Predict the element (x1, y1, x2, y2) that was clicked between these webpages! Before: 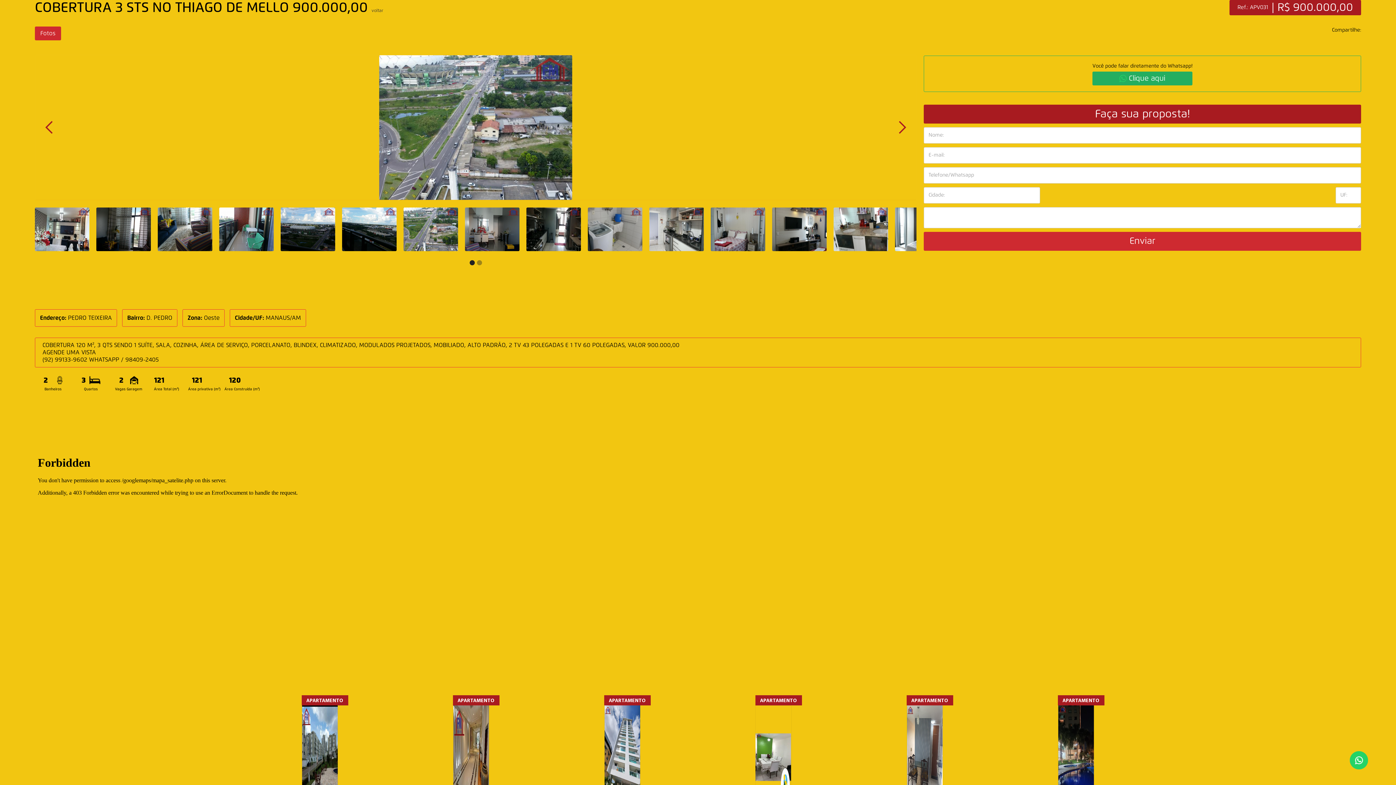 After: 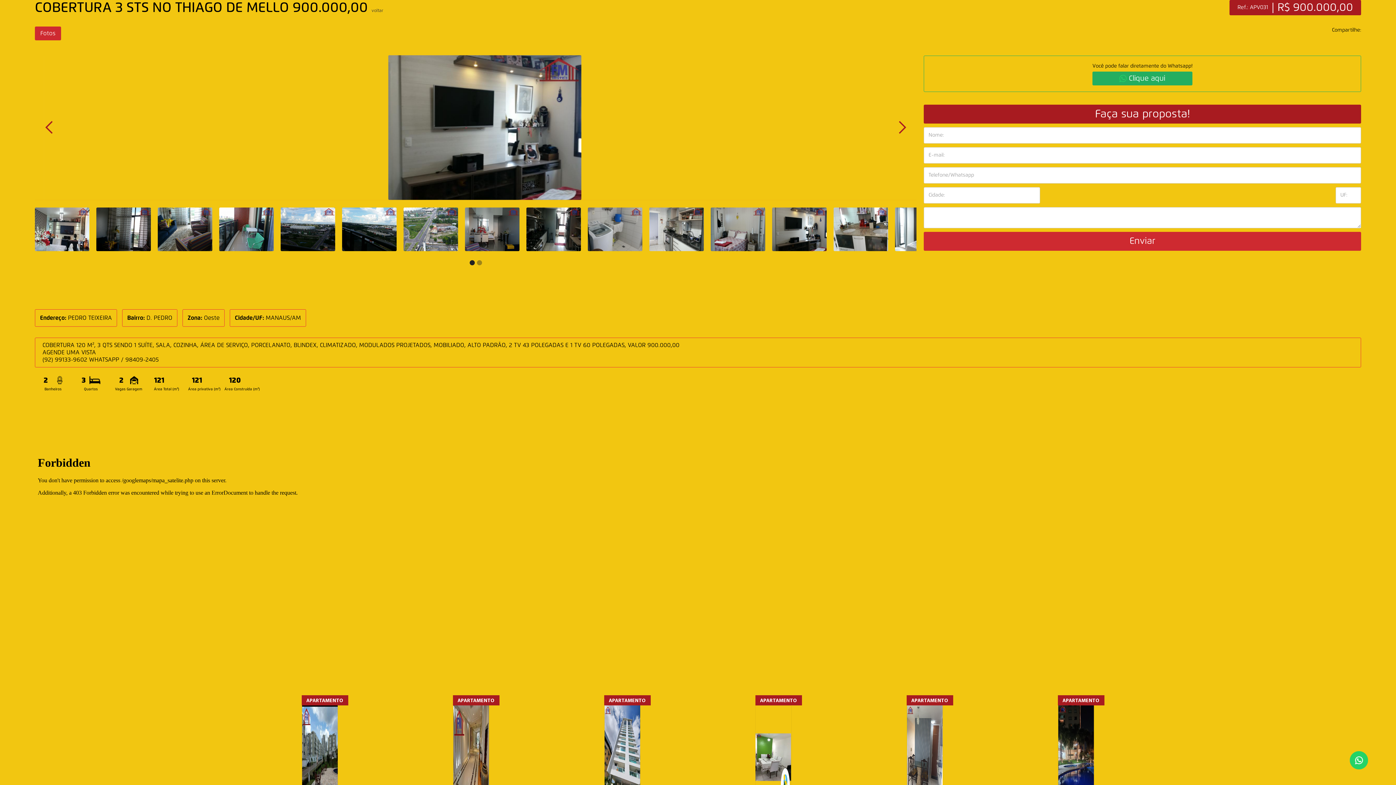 Action: bbox: (1350, 751, 1368, 769)